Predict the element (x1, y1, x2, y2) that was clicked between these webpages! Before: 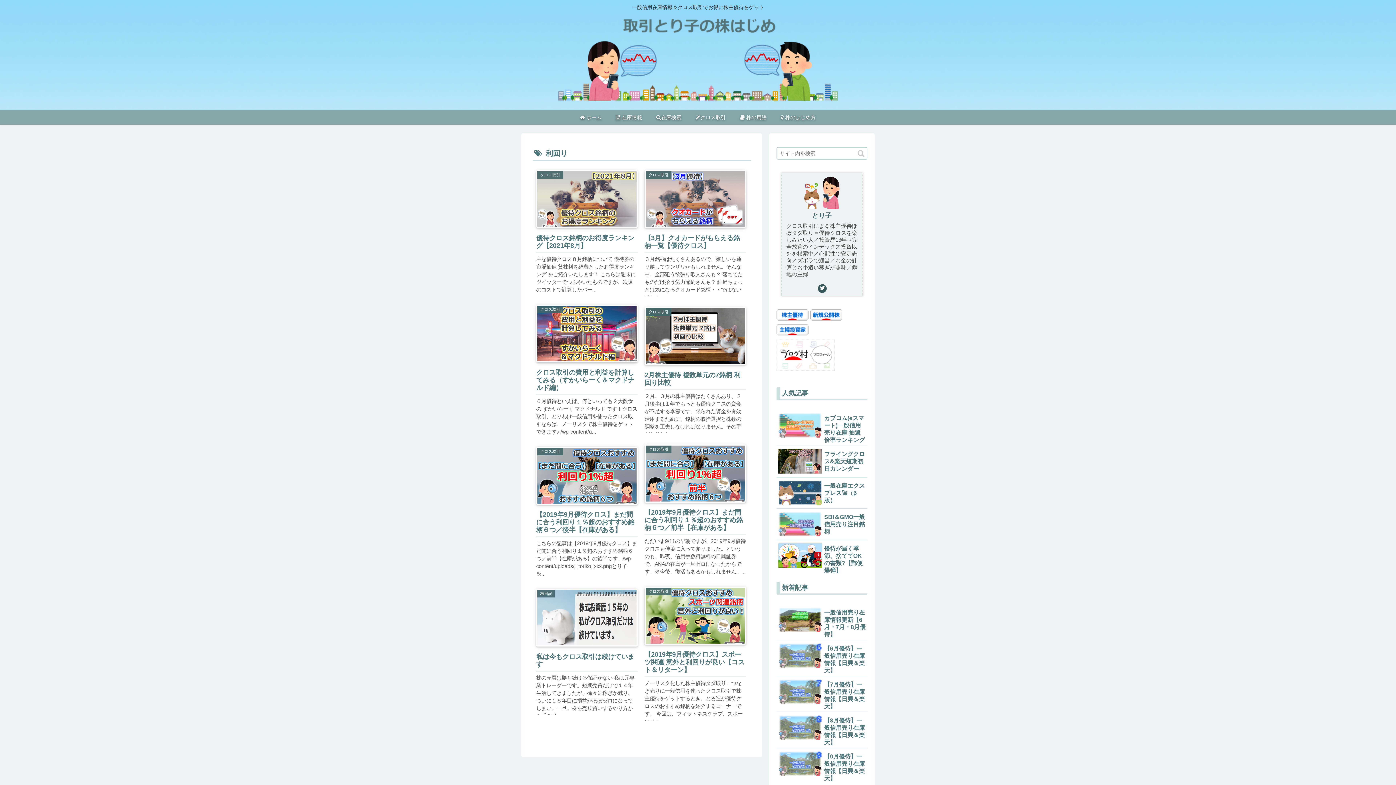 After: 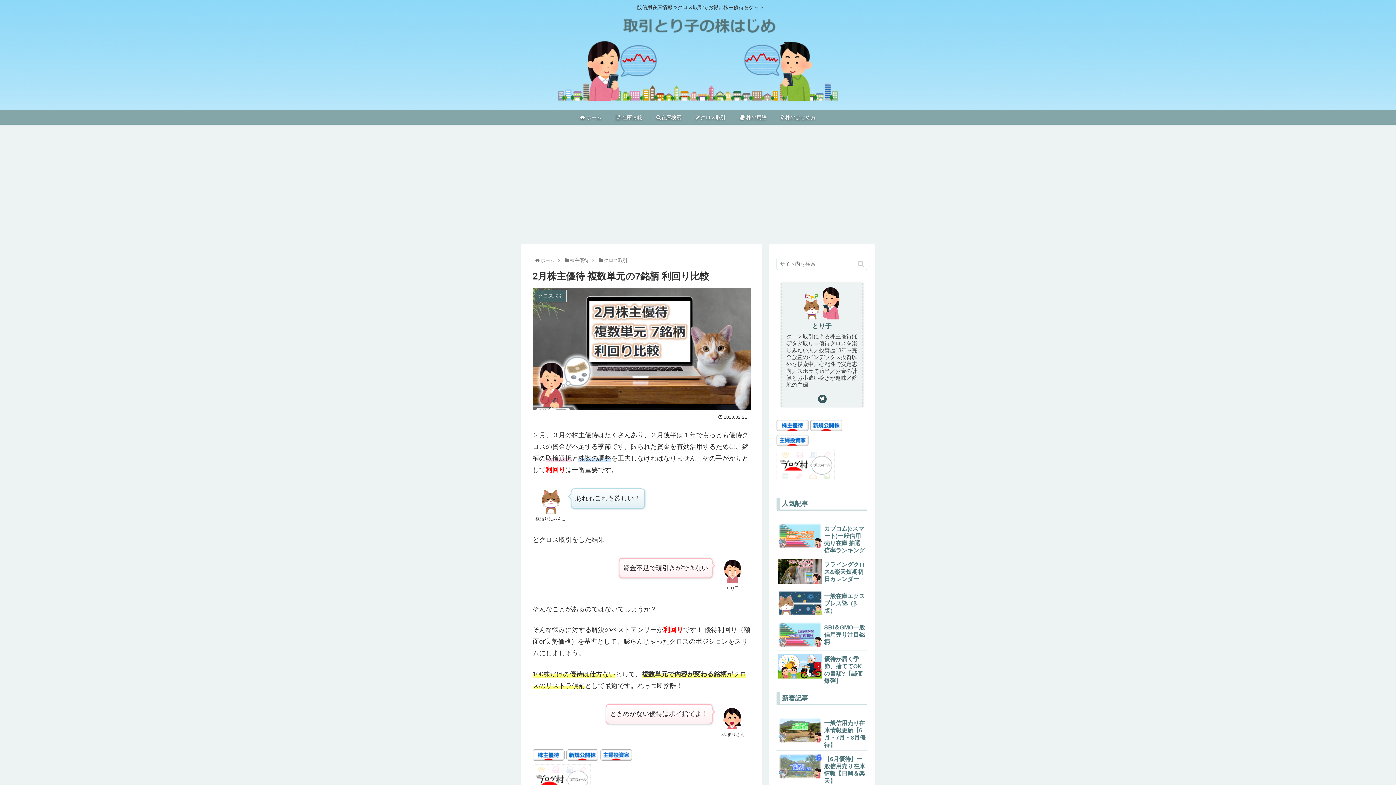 Action: bbox: (641, 303, 749, 436) label: クロス取引
2月株主優待 複数単元の7銘柄 利回り比較
２月、３月の株主優待はたくさんあり、２月後半は１年でもっとも優待クロスの資金が不足する季節です。限られた資金を有効活用するために、銘柄の取捨選択と株数の調整を工夫しなければなりません。その手がかりとし...